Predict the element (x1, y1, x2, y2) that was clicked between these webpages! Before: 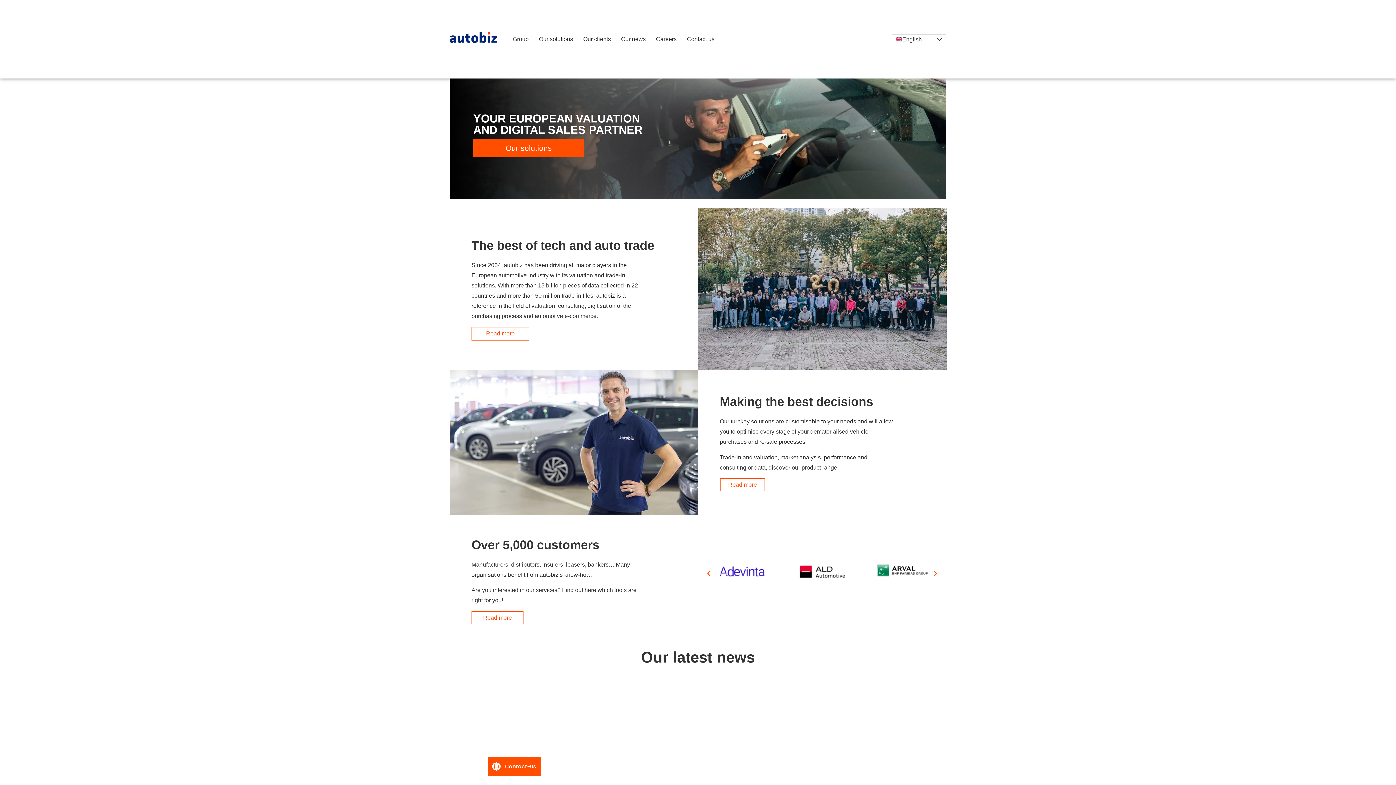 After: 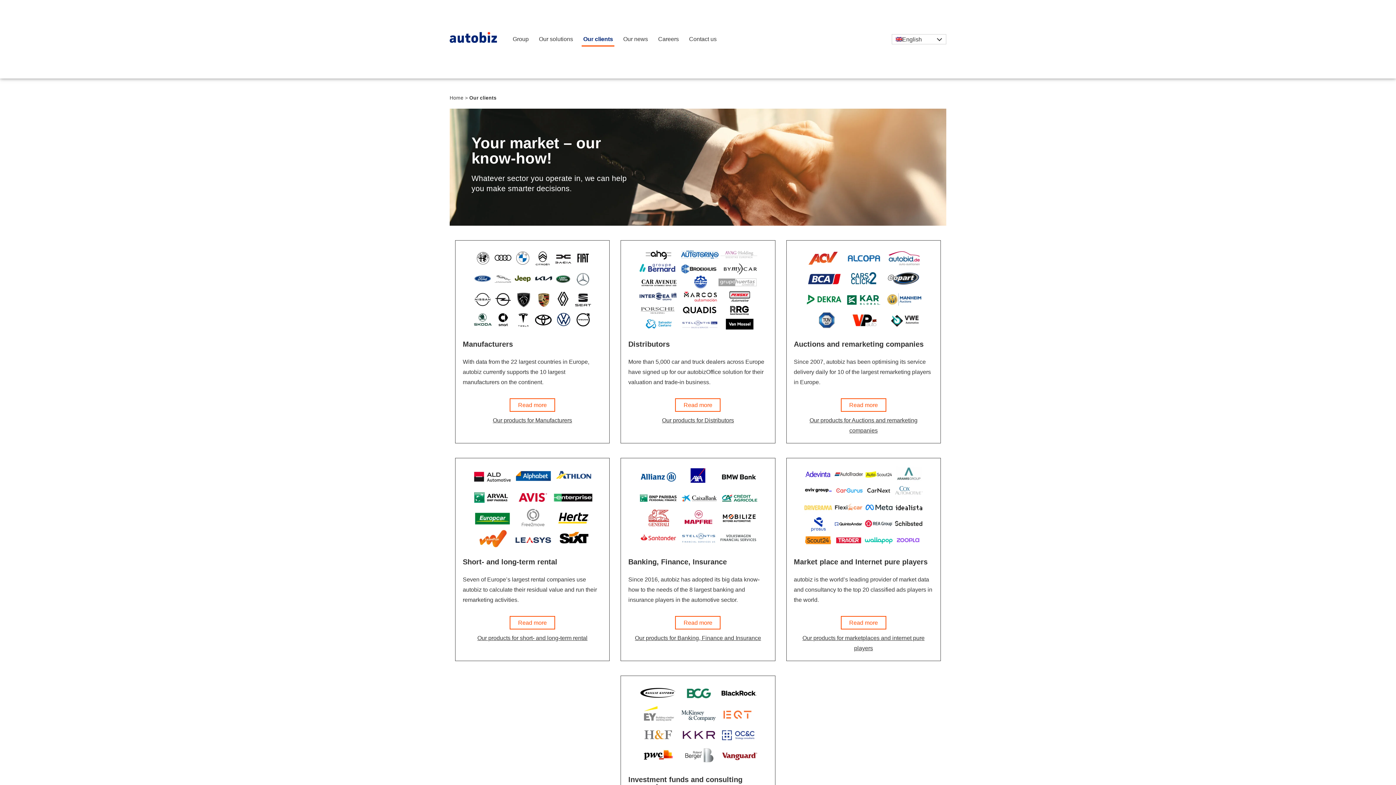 Action: bbox: (471, 611, 523, 624) label: Read more